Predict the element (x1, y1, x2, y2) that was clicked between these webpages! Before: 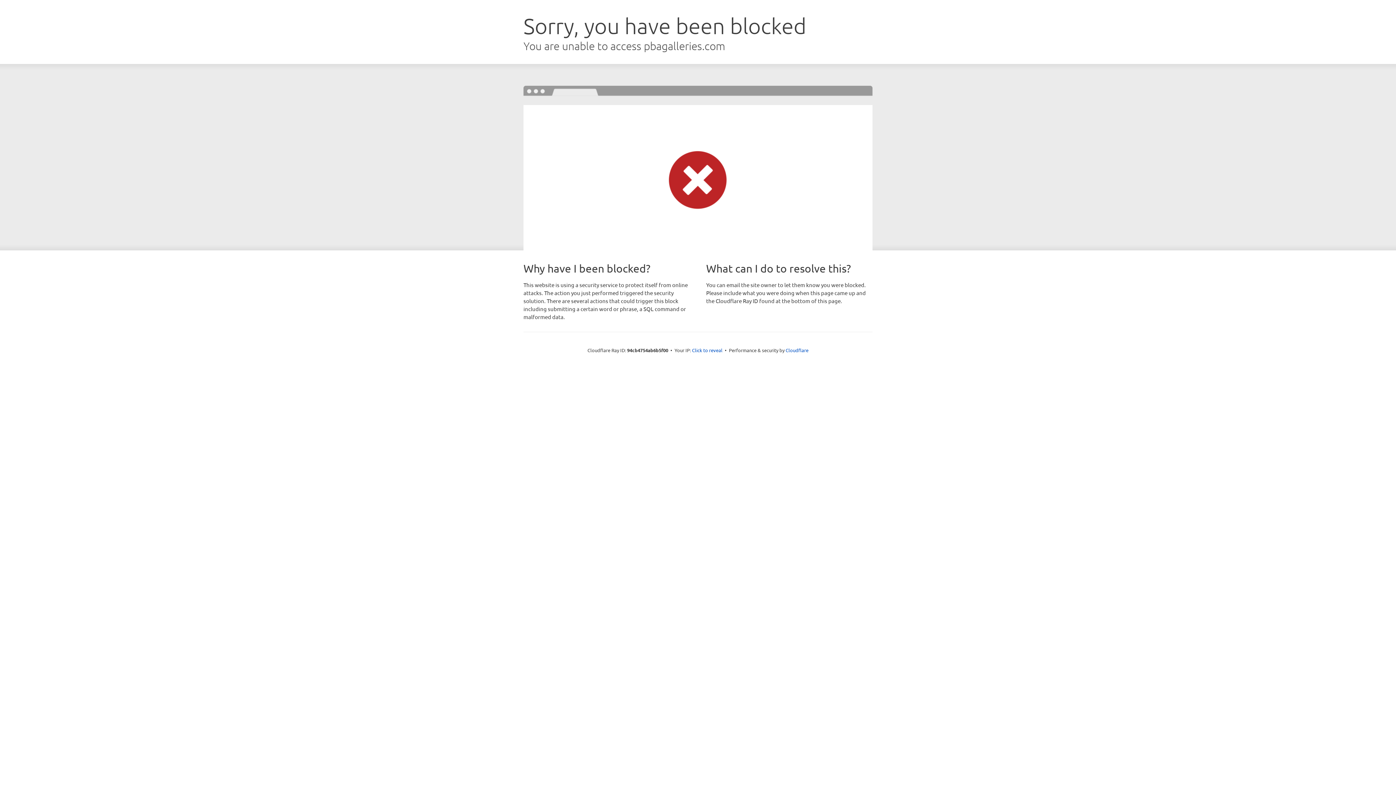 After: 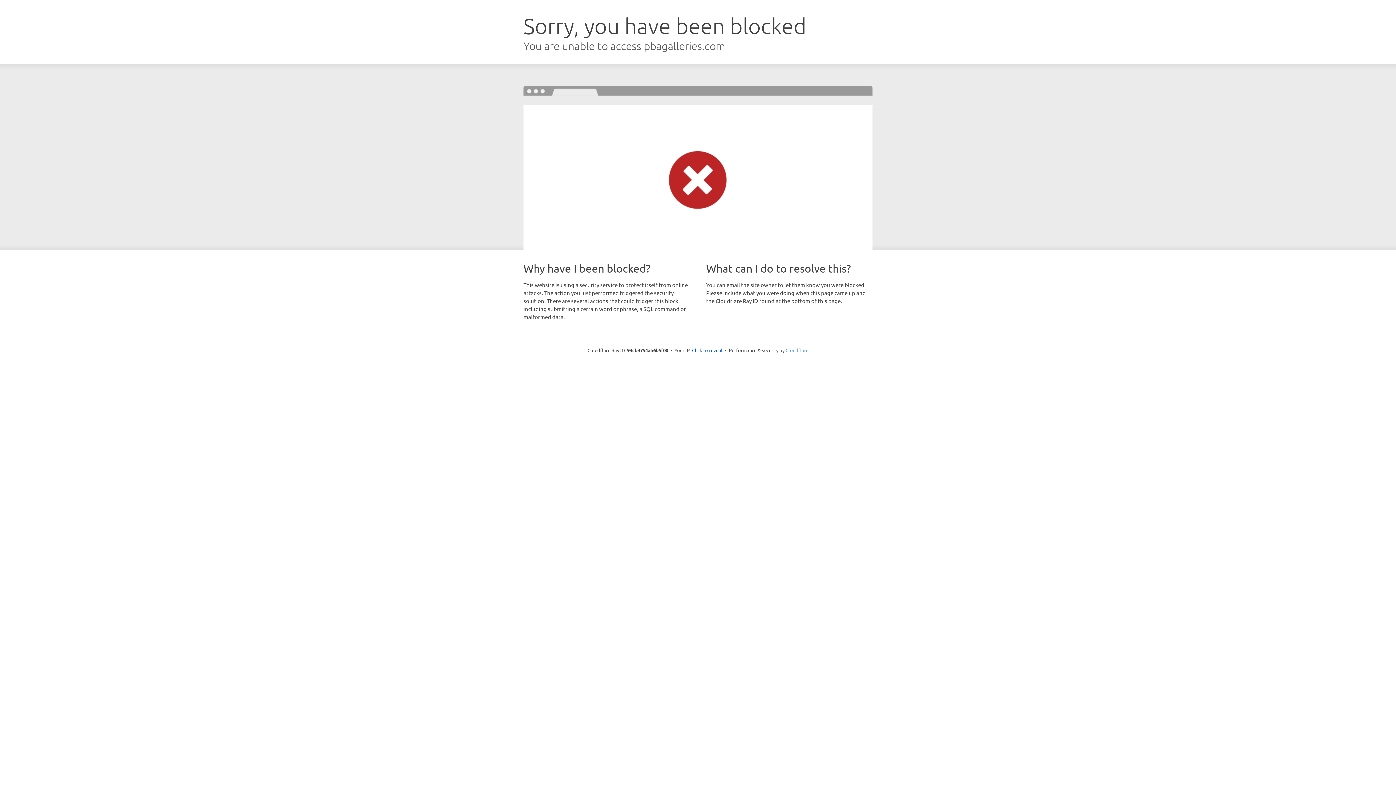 Action: label: Cloudflare bbox: (785, 347, 808, 353)